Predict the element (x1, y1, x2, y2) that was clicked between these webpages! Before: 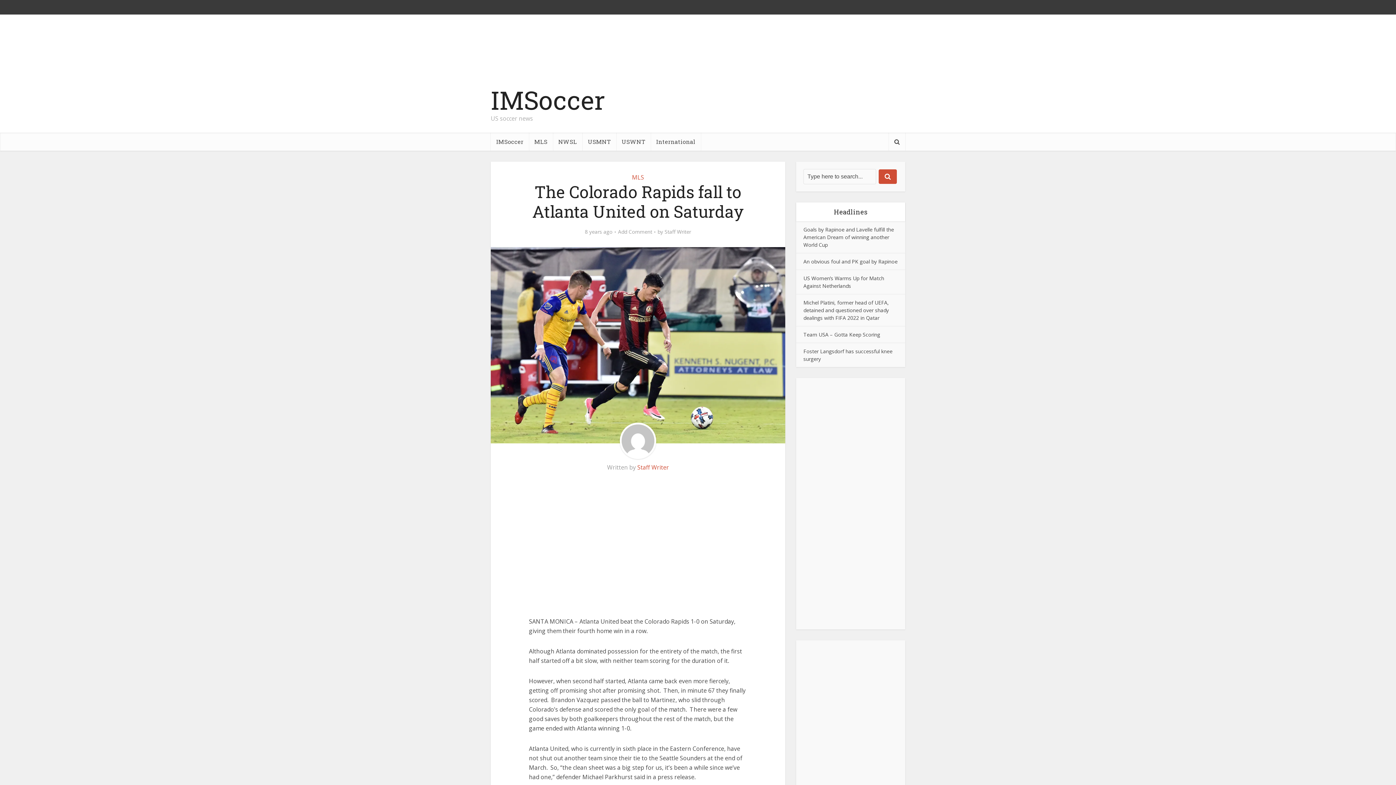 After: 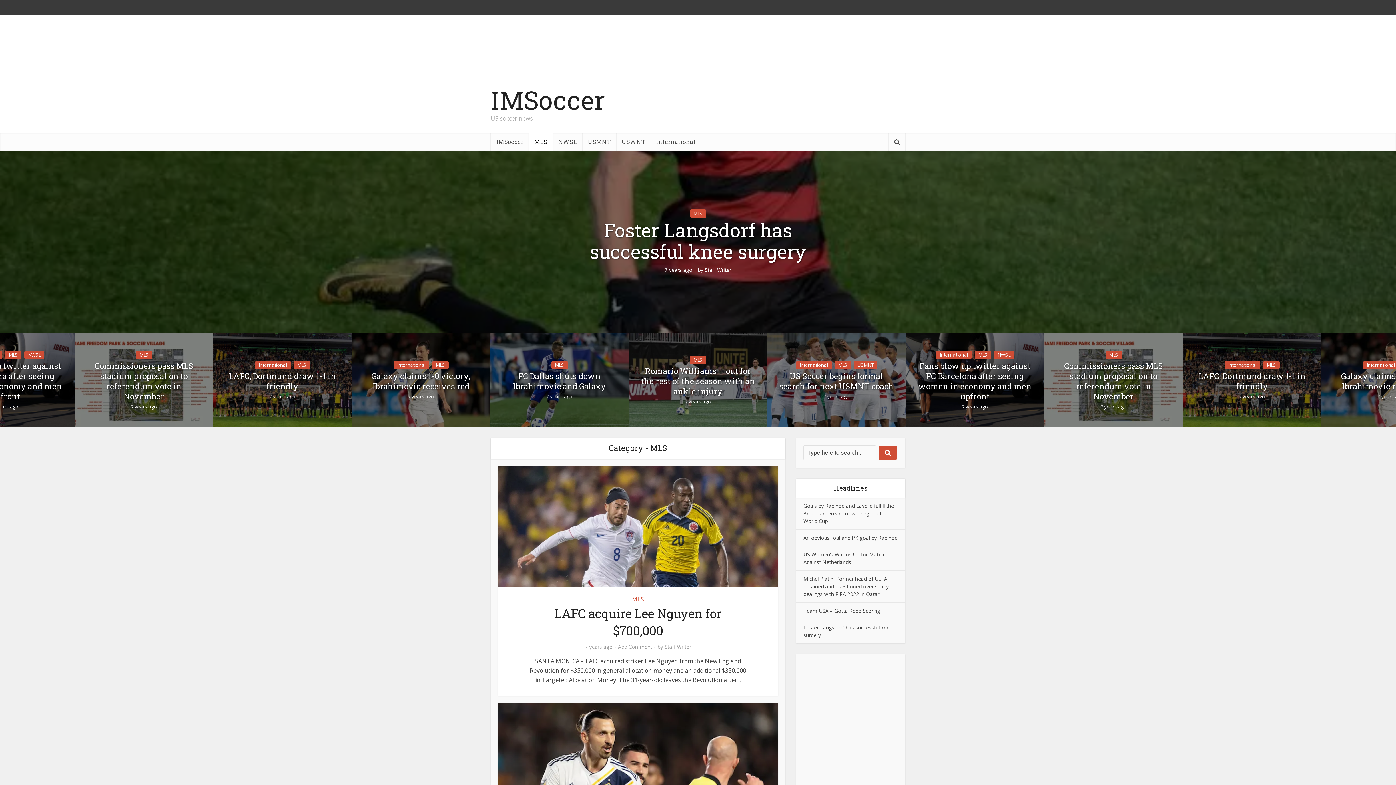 Action: label: MLS bbox: (632, 173, 644, 181)